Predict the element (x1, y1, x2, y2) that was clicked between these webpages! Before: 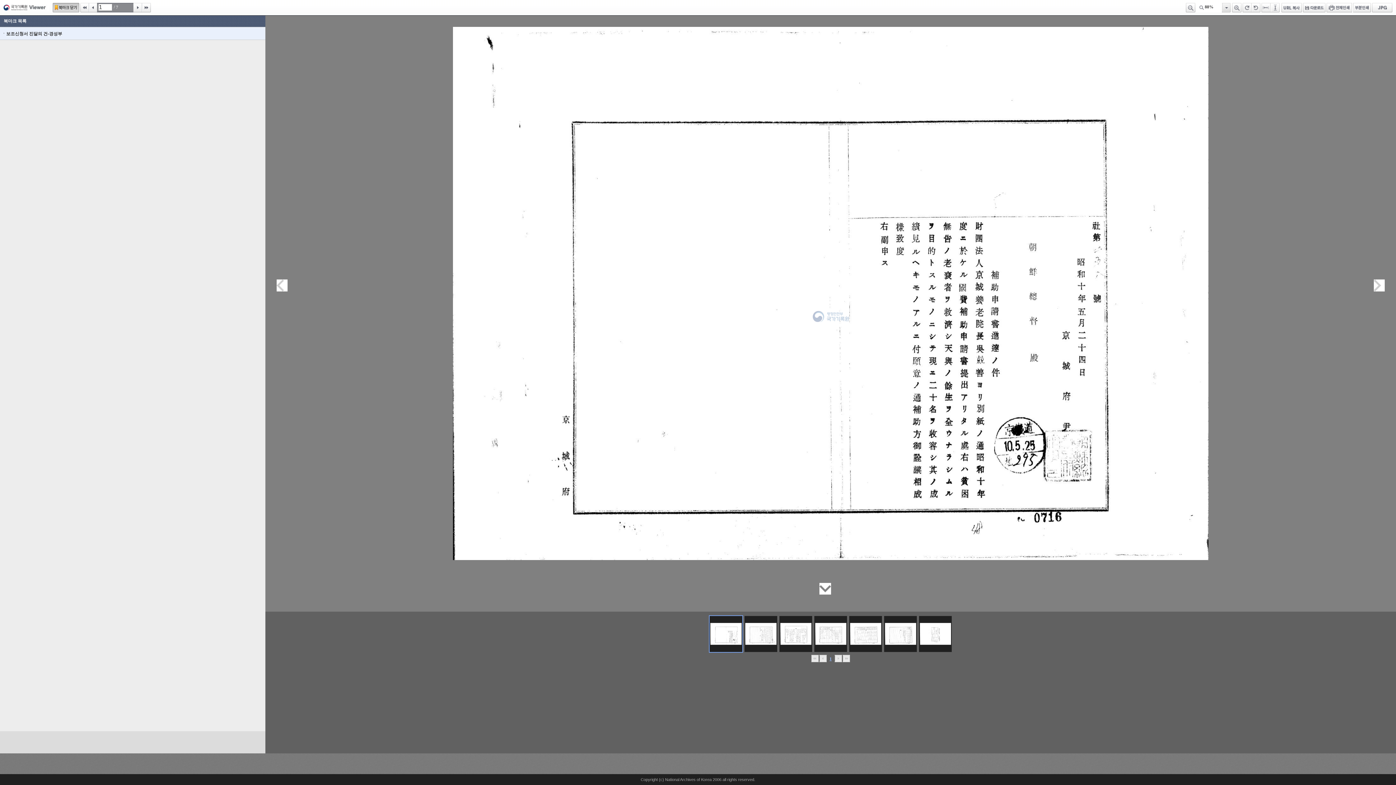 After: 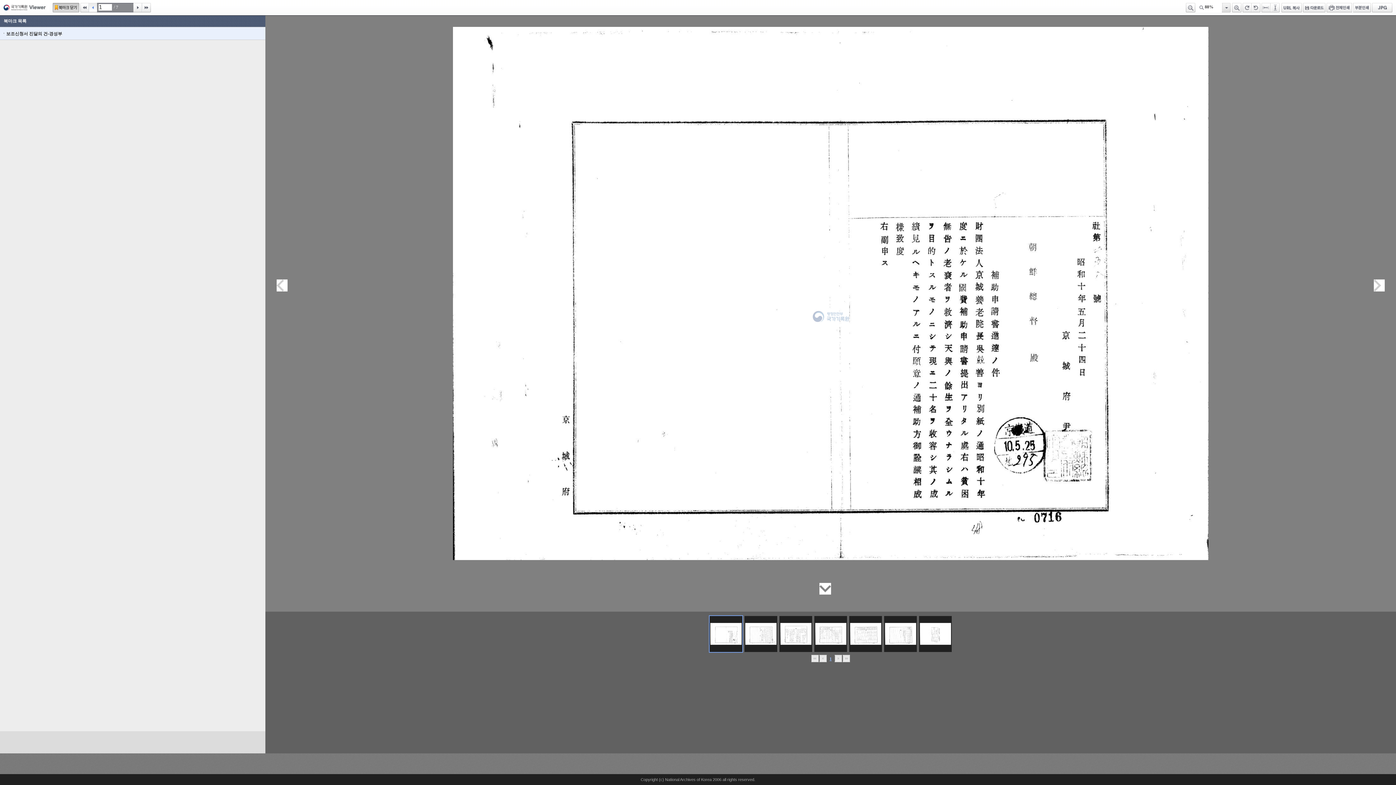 Action: bbox: (89, 2, 97, 12) label: 이전